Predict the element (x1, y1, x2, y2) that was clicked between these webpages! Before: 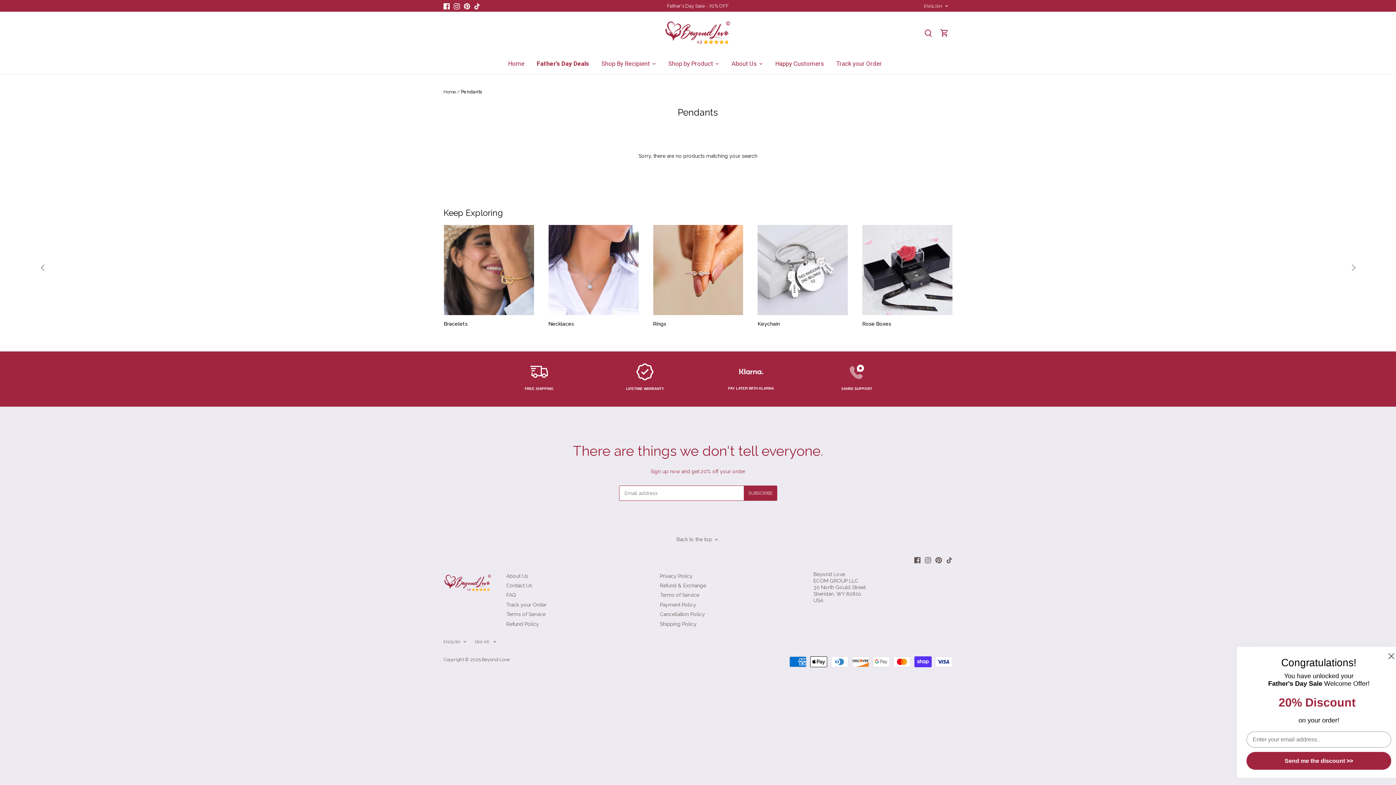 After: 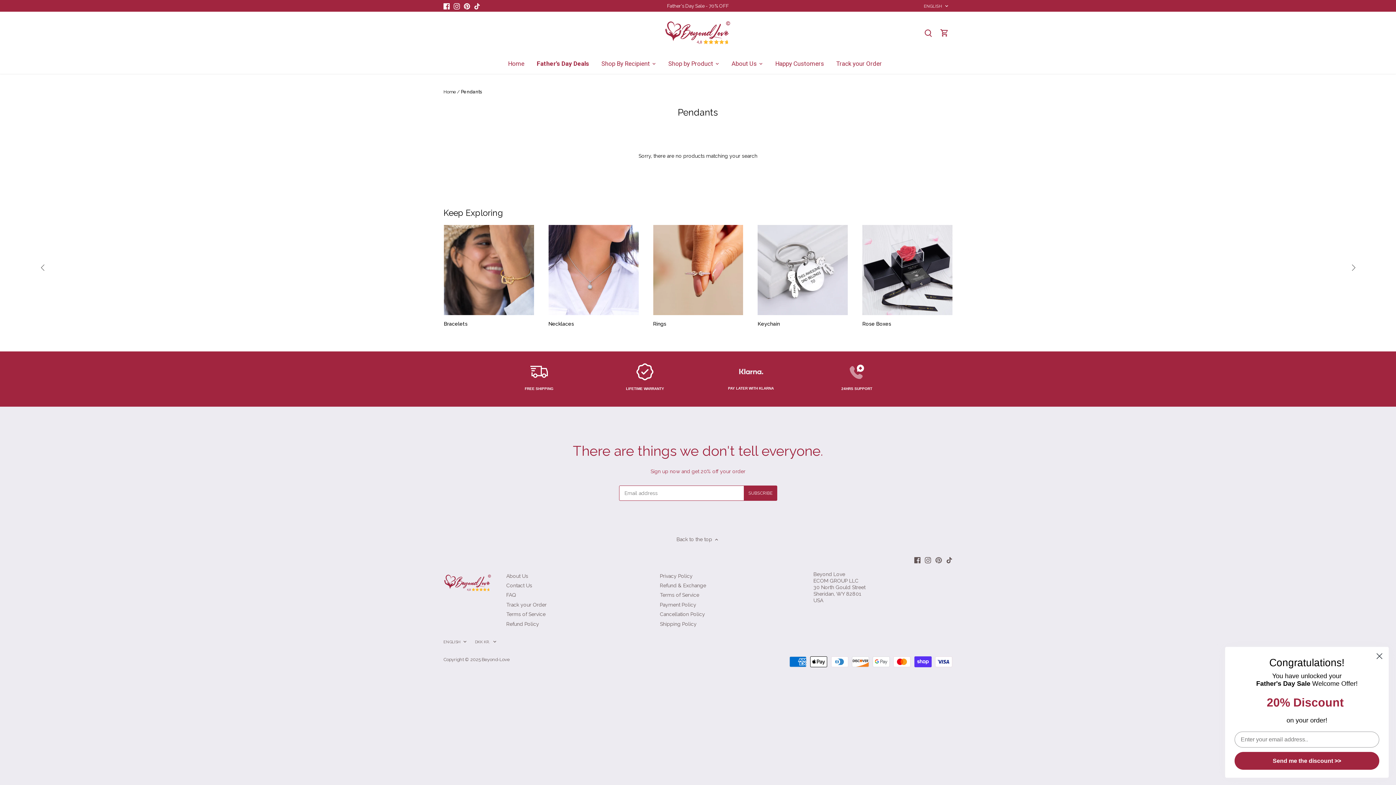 Action: bbox: (935, 556, 942, 563) label: Pinterest